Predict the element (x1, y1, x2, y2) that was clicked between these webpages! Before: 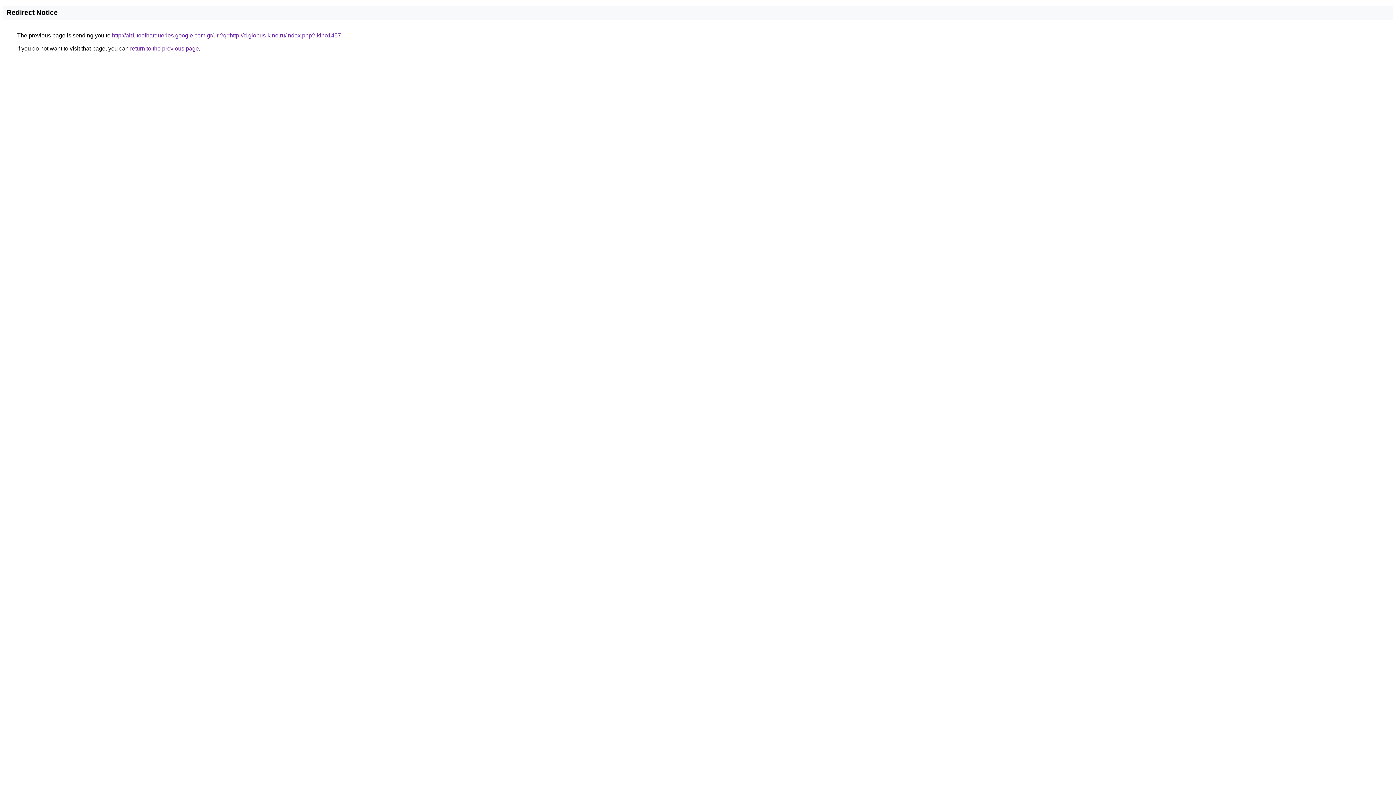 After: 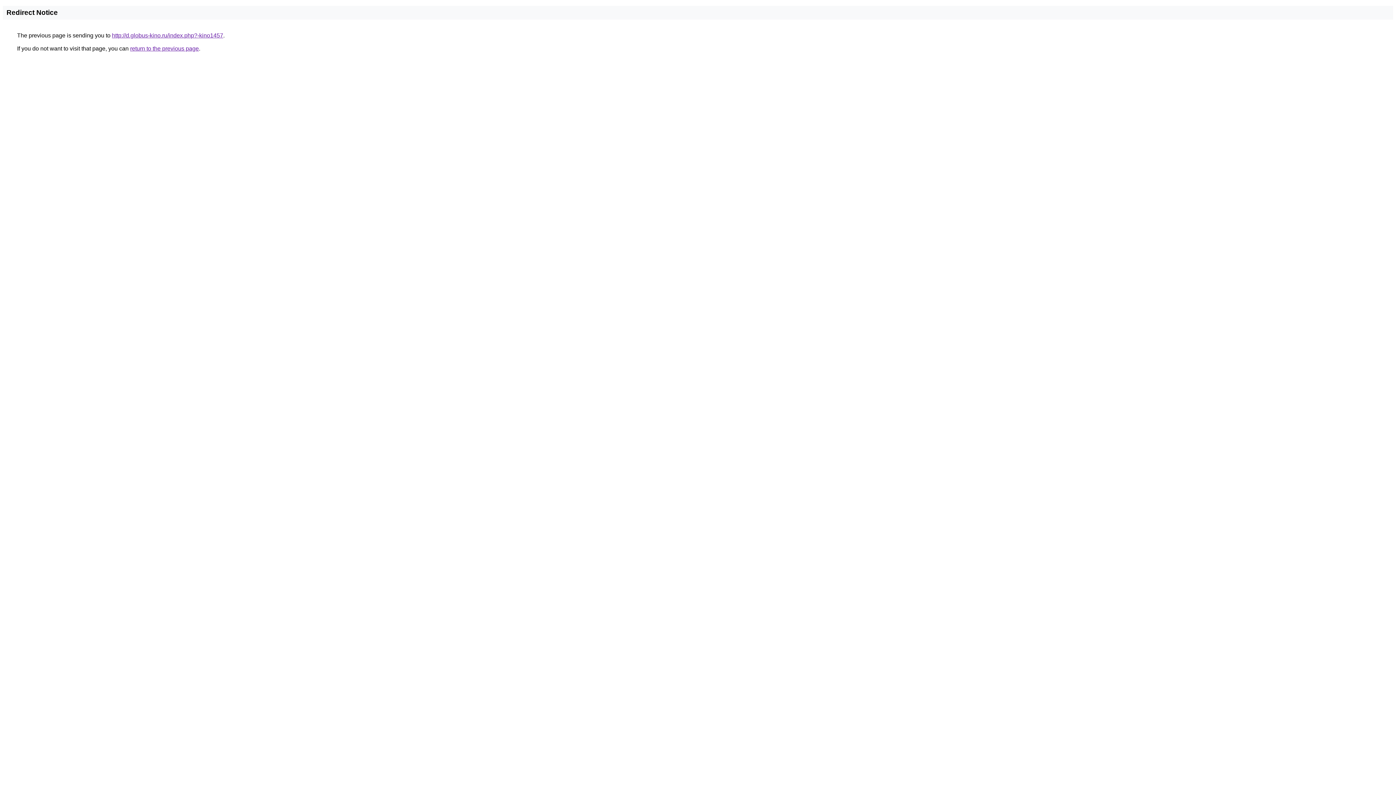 Action: label: http://alt1.toolbarqueries.google.com.gr/url?q=http://d.globus-kino.ru/index.php?-kino1457 bbox: (112, 32, 341, 38)